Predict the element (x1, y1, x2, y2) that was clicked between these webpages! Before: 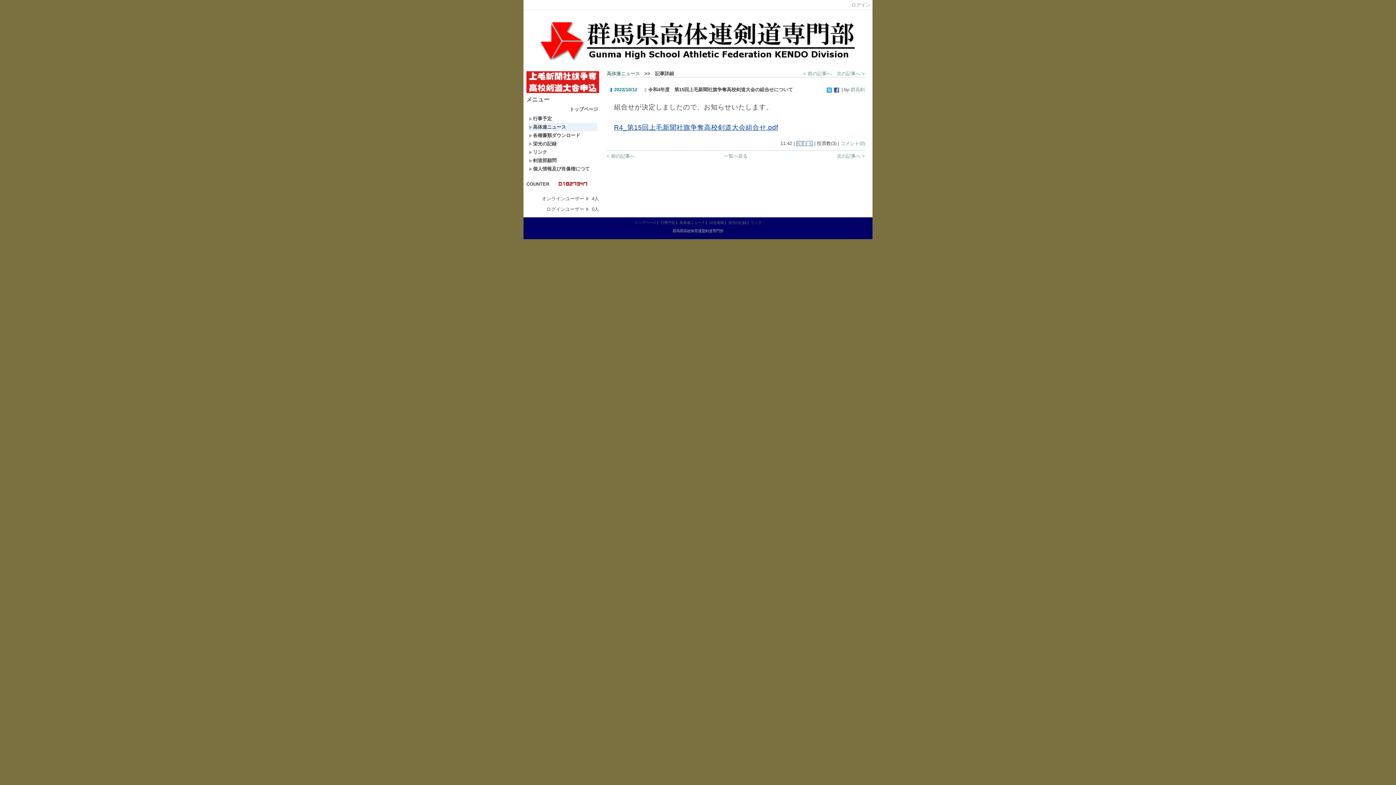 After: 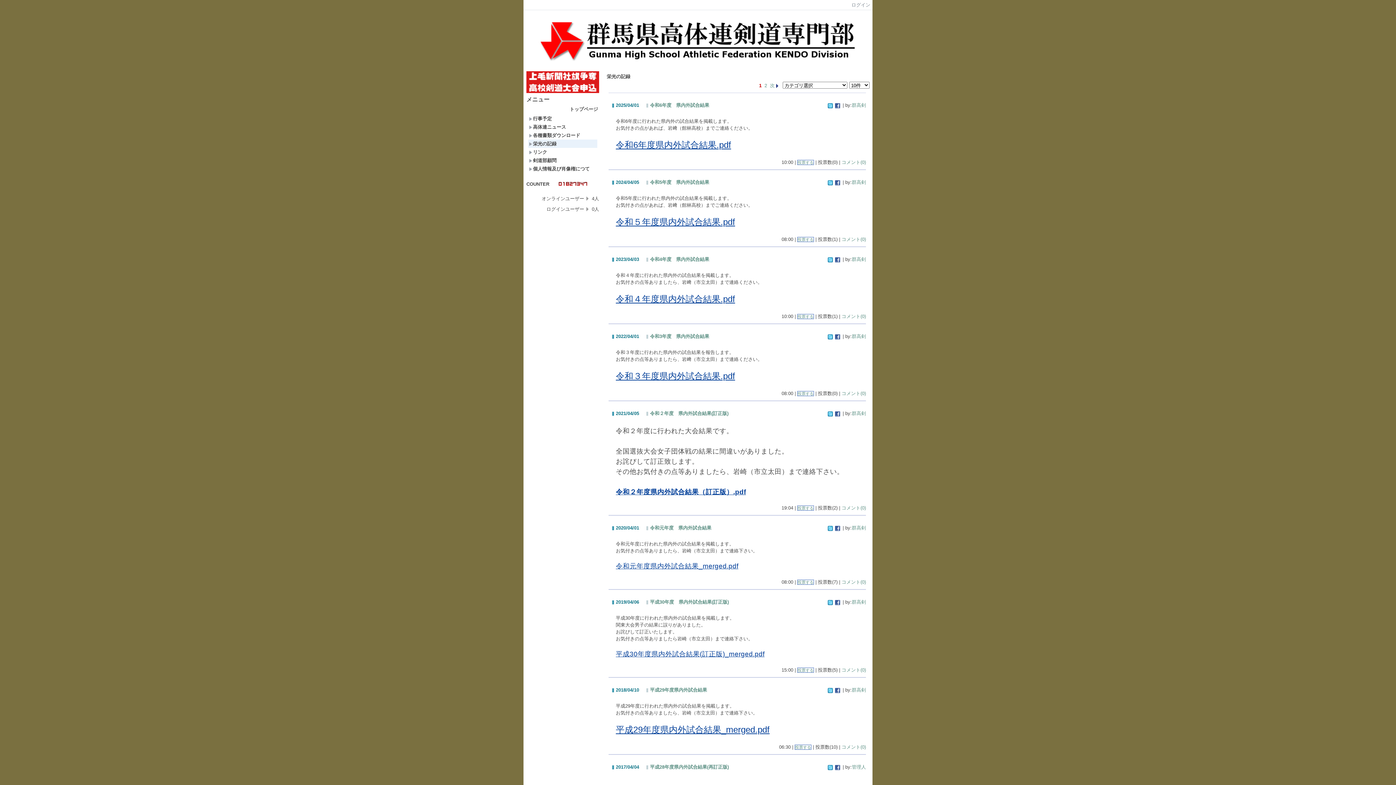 Action: bbox: (528, 139, 597, 148) label: 栄光の記録